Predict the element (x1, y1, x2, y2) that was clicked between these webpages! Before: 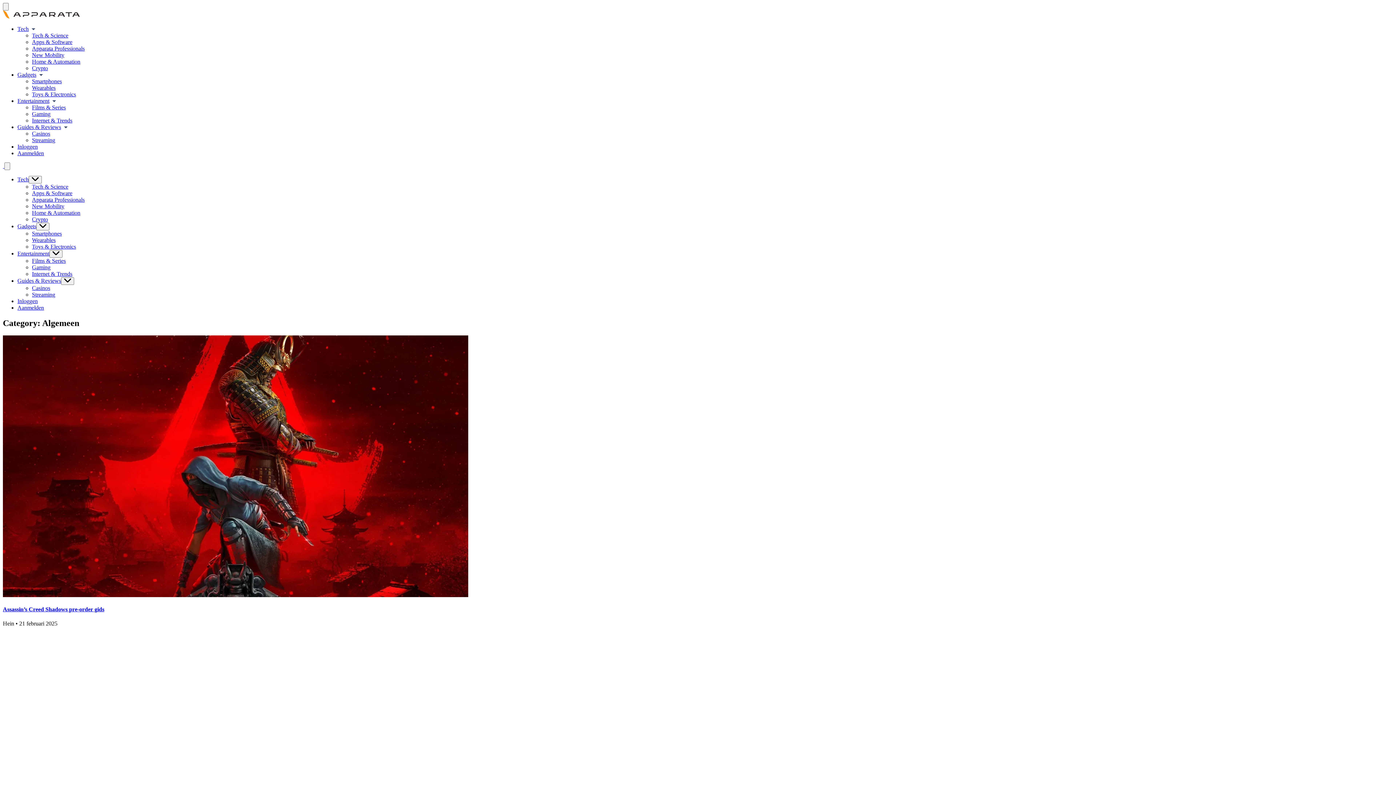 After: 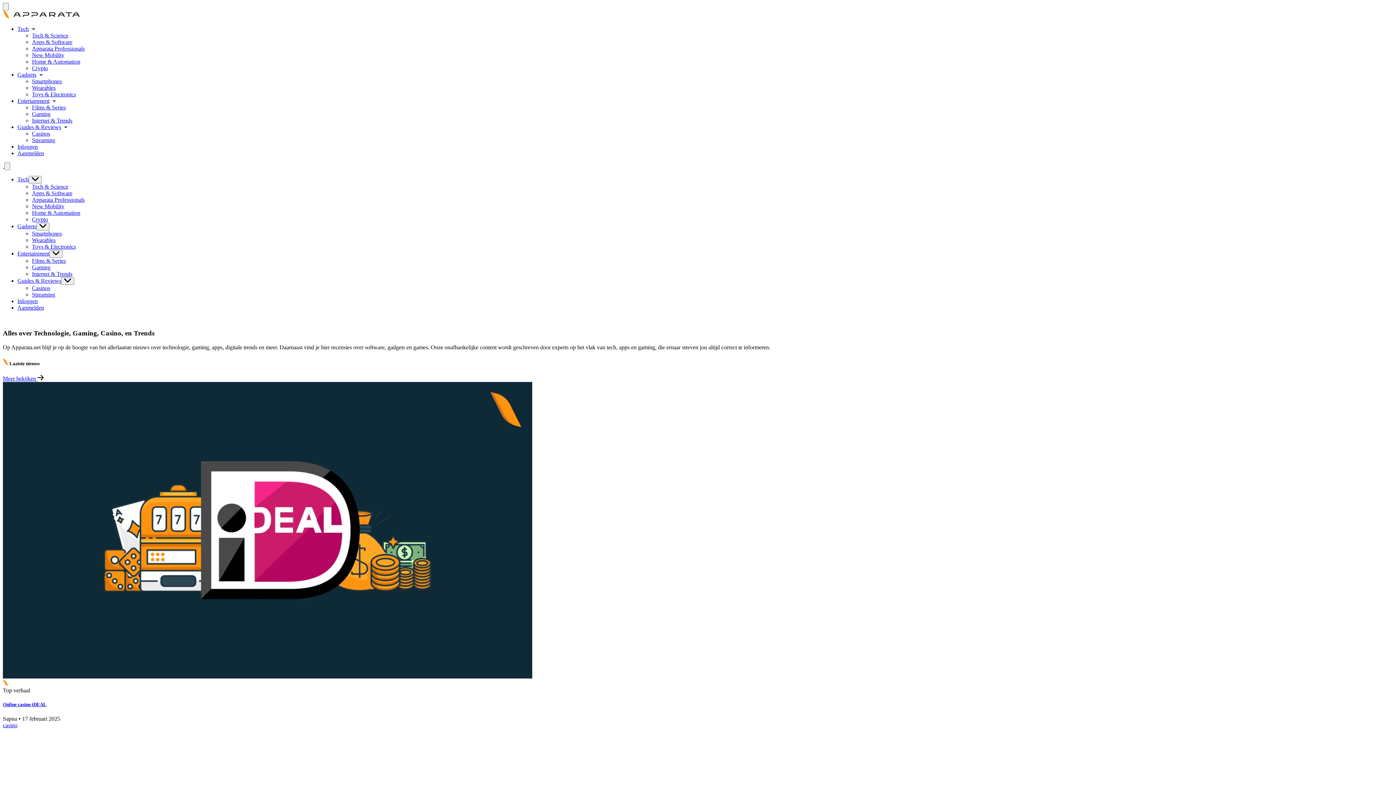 Action: label:   bbox: (2, 162, 4, 169)